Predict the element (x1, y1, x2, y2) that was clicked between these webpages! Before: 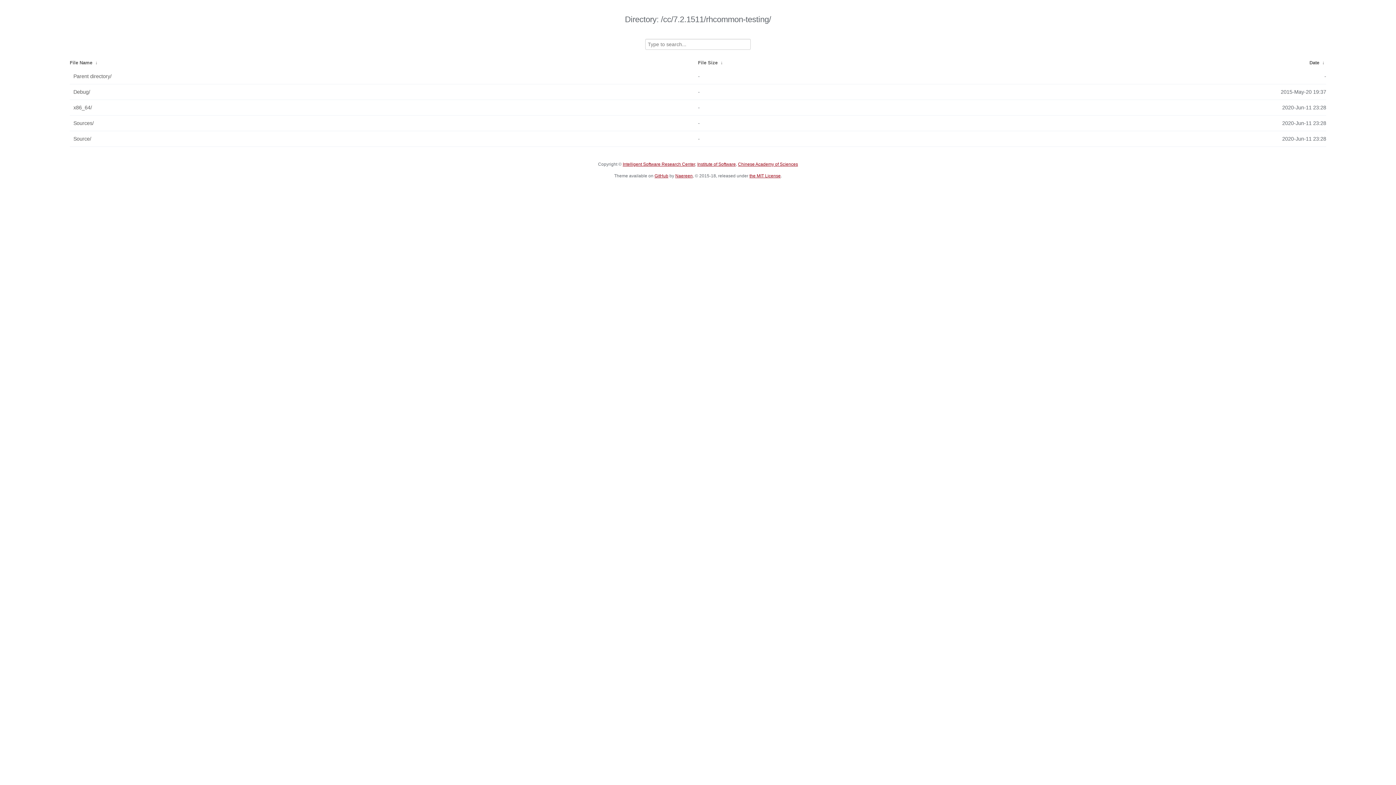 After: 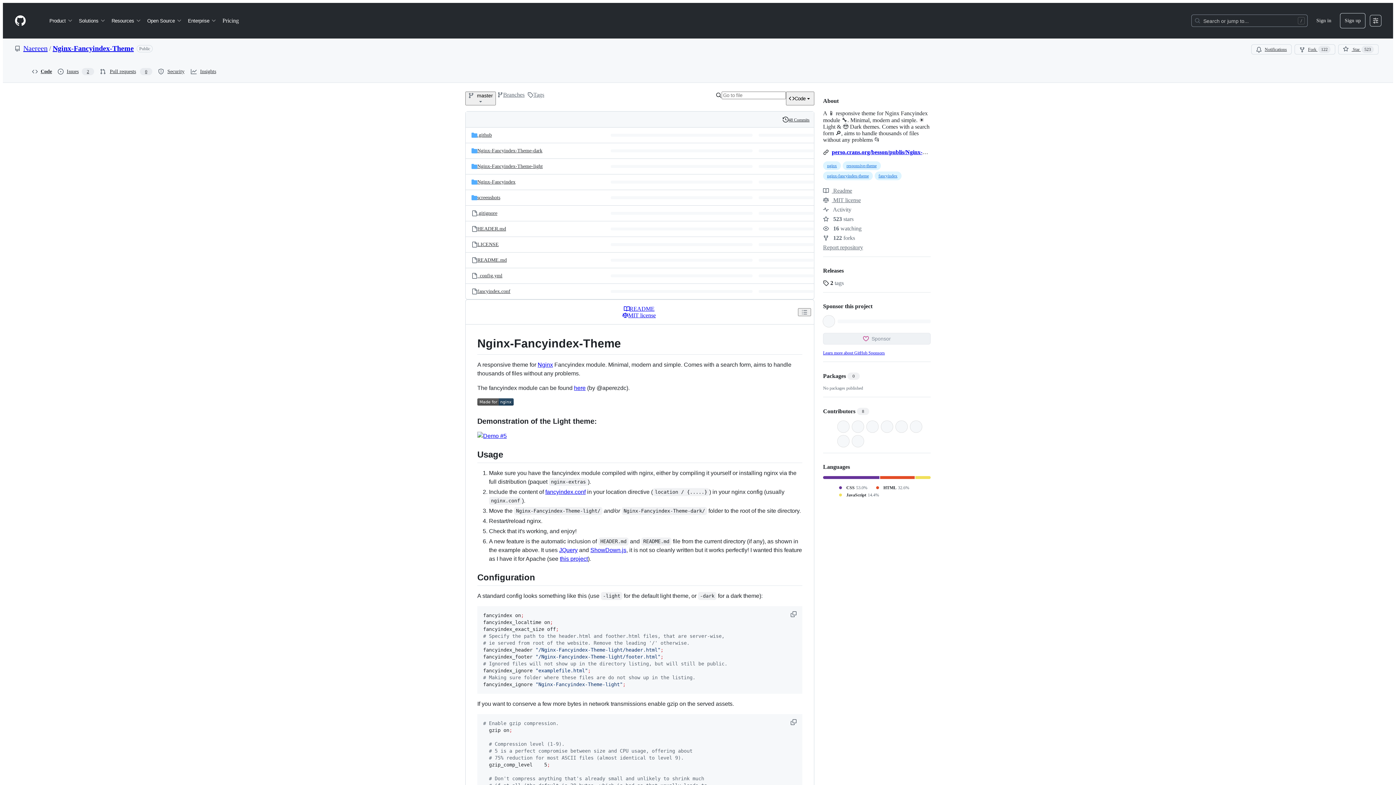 Action: bbox: (654, 173, 668, 178) label: GitHub